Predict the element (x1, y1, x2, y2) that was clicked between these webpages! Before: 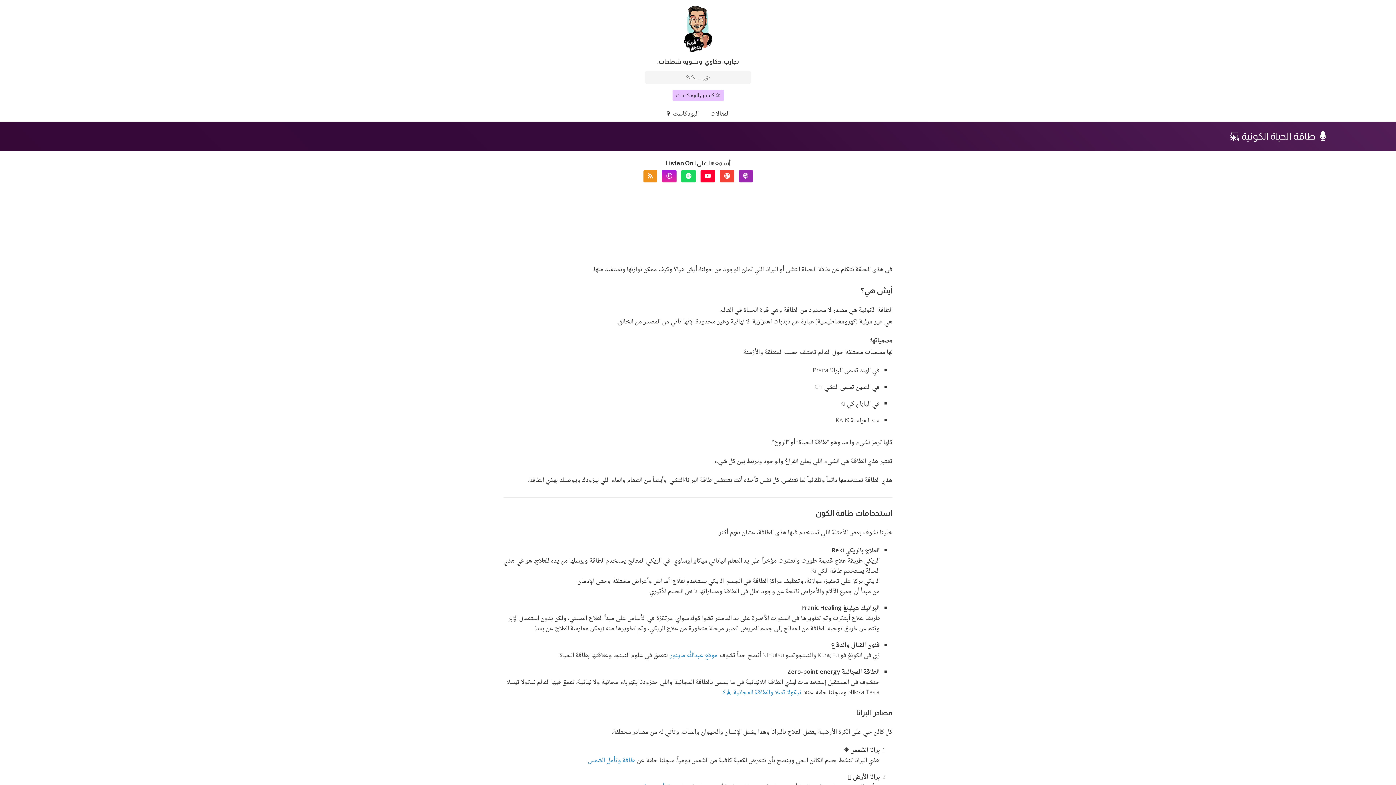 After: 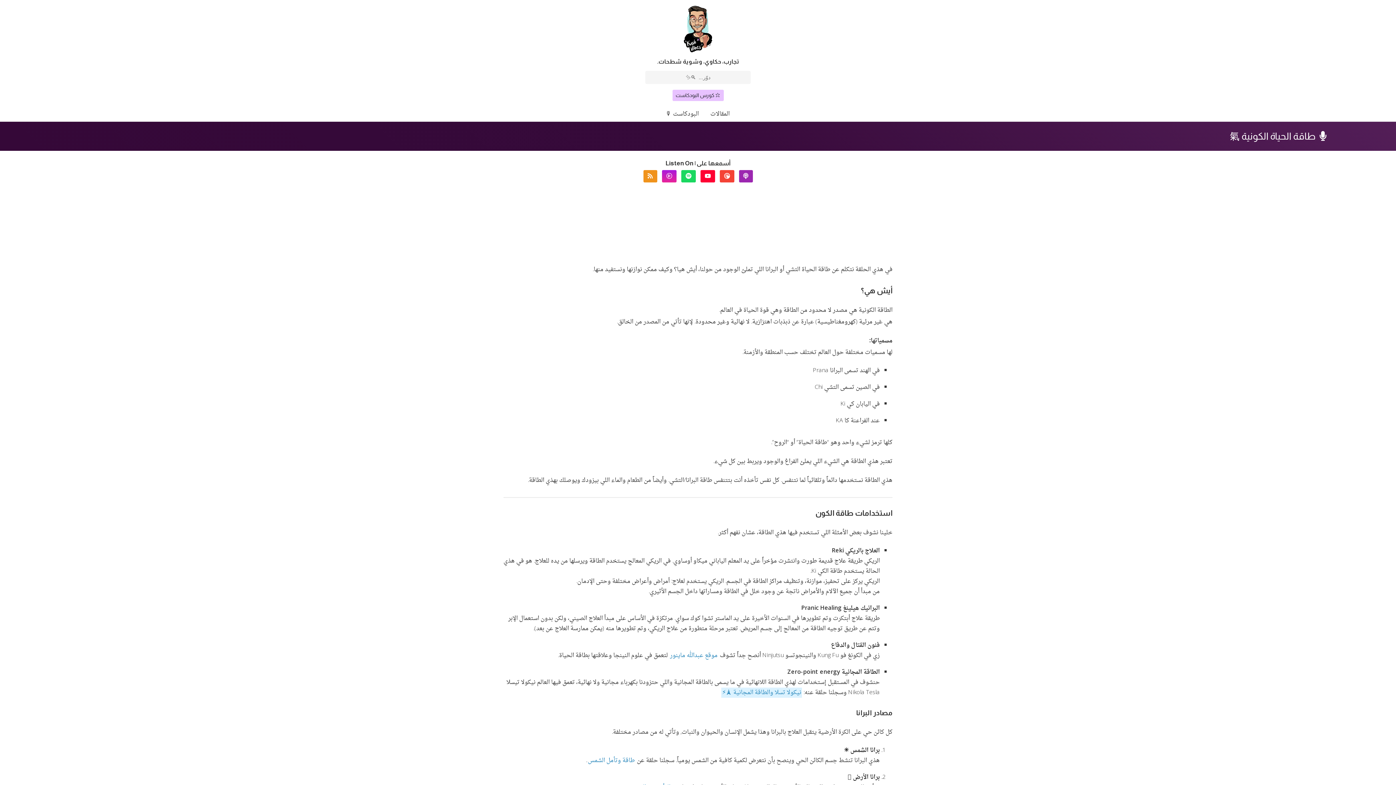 Action: label: نيكولا تسلا والطاقة المجانية 🗼⚡️ bbox: (721, 687, 802, 698)